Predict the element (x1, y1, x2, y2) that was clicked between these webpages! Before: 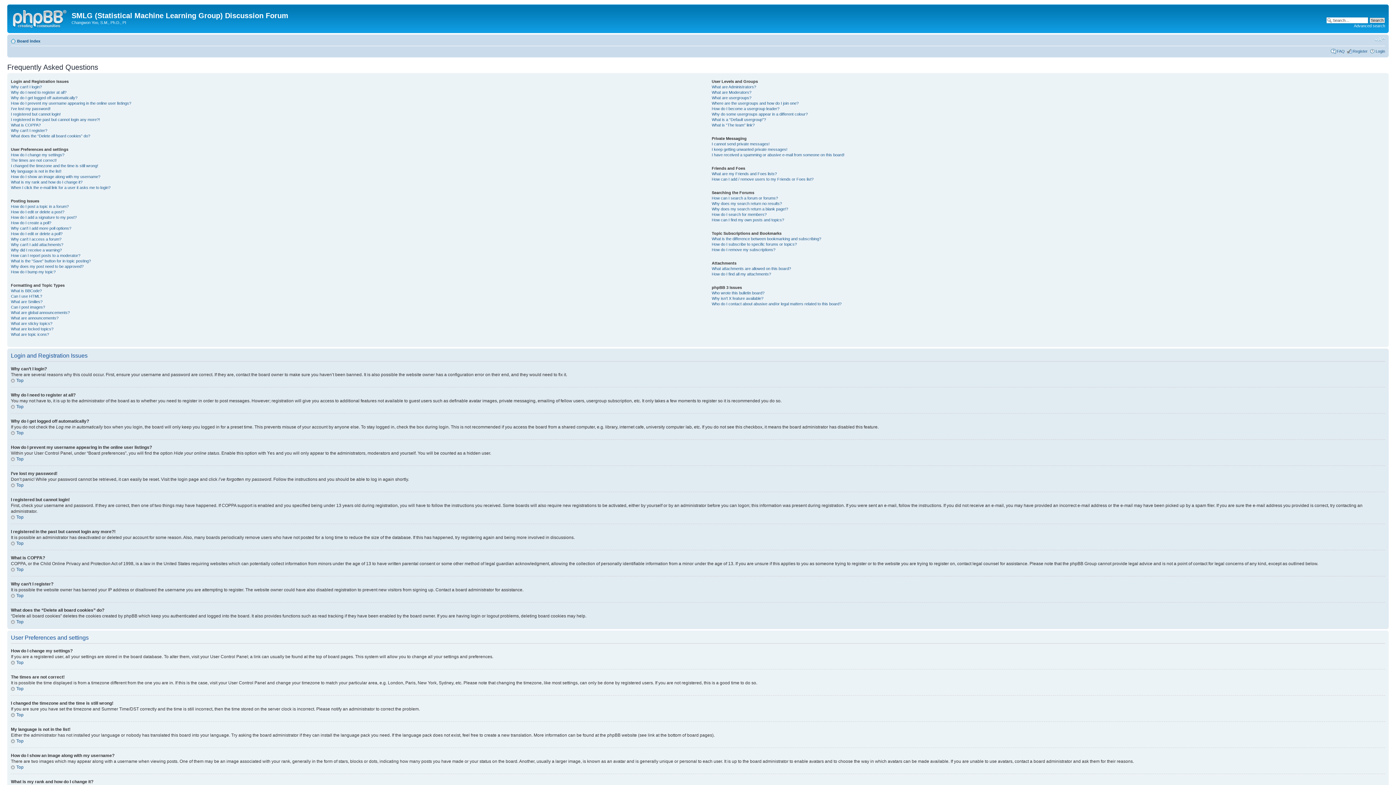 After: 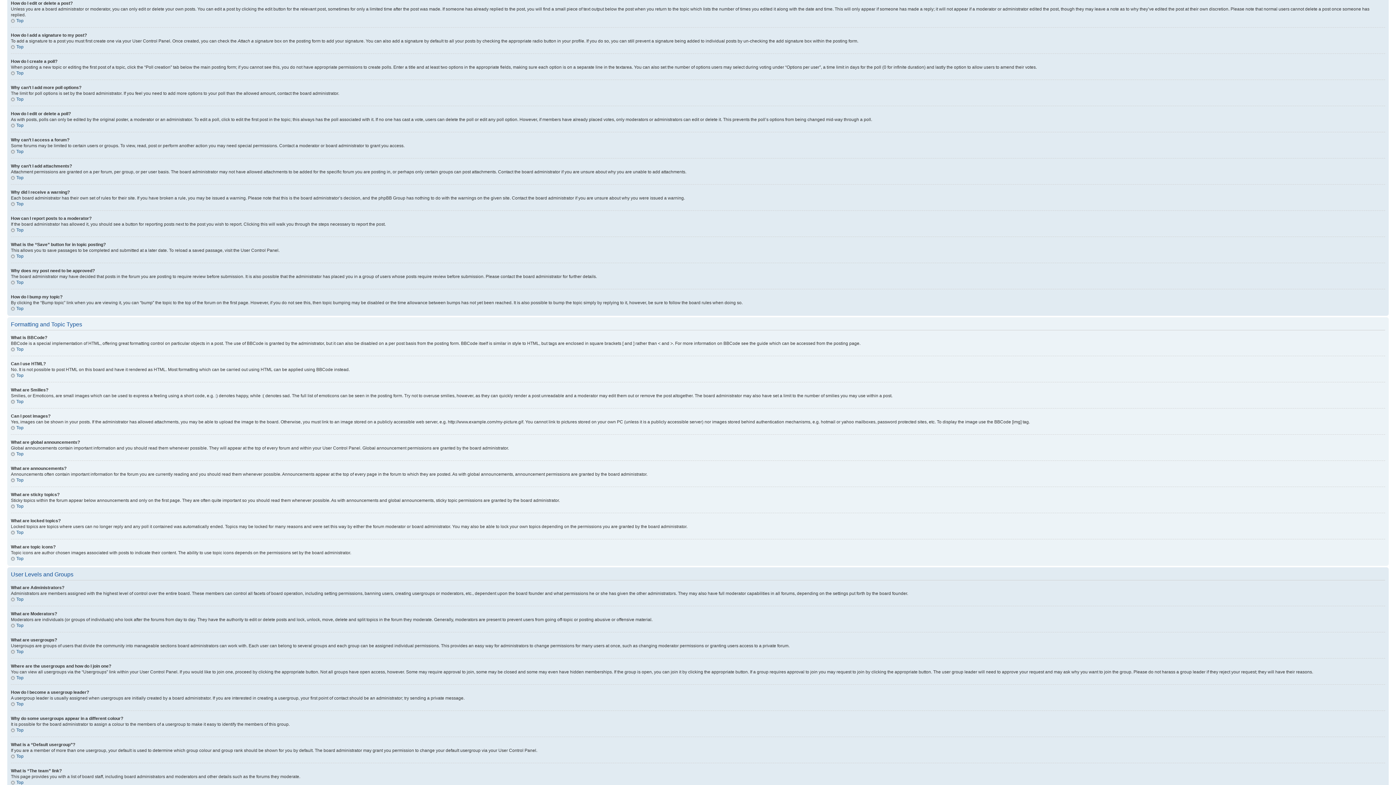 Action: label: How do I edit or delete a post? bbox: (10, 209, 64, 214)